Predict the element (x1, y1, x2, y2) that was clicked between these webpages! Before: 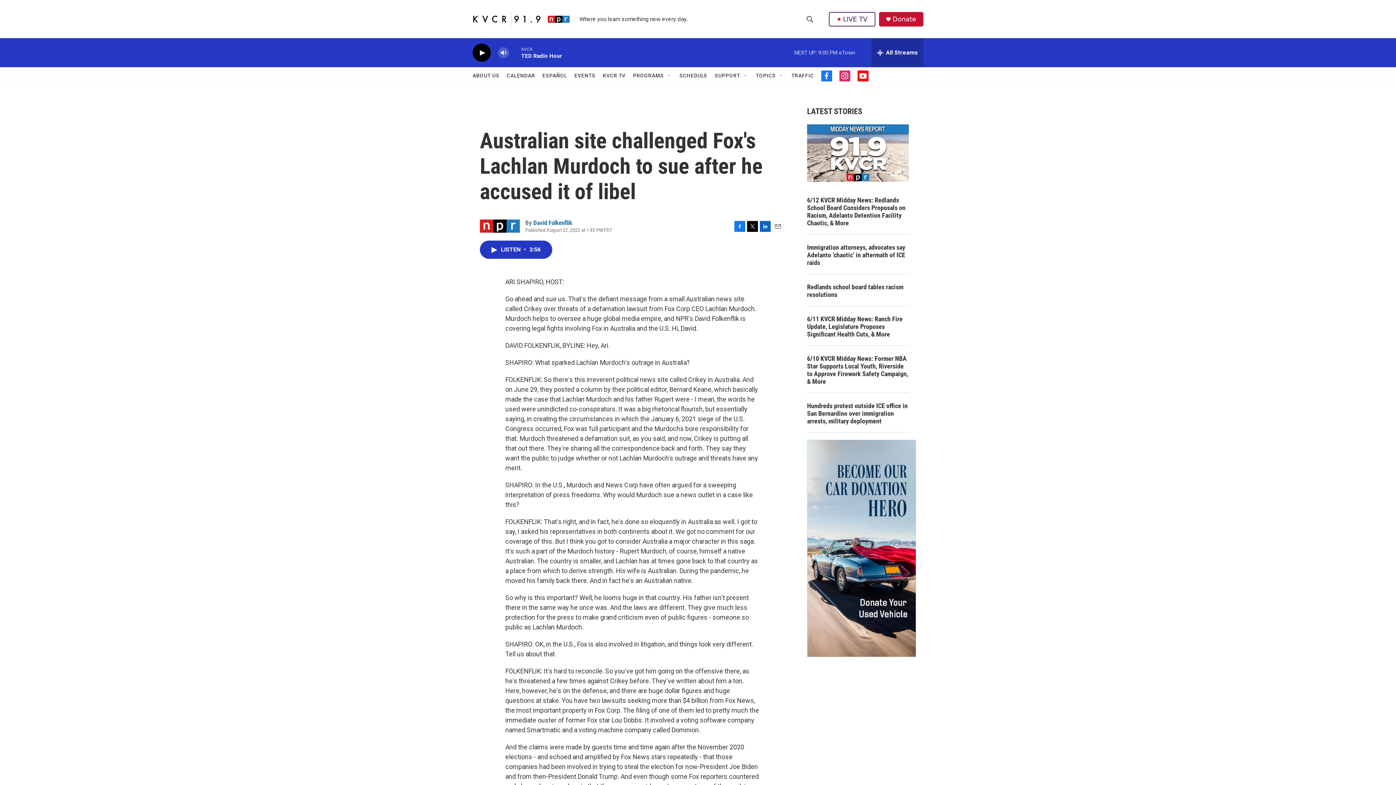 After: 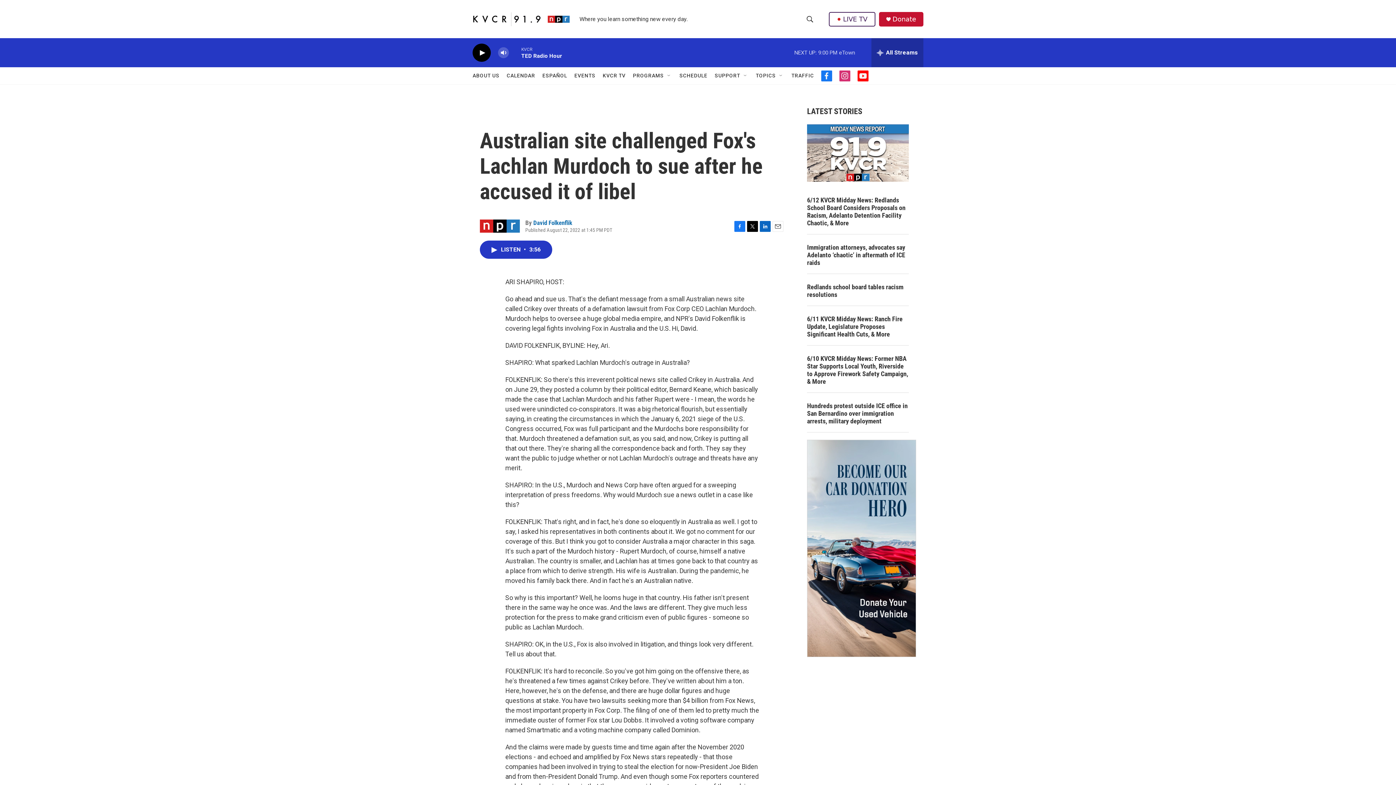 Action: bbox: (747, 220, 758, 231) label: Twitter